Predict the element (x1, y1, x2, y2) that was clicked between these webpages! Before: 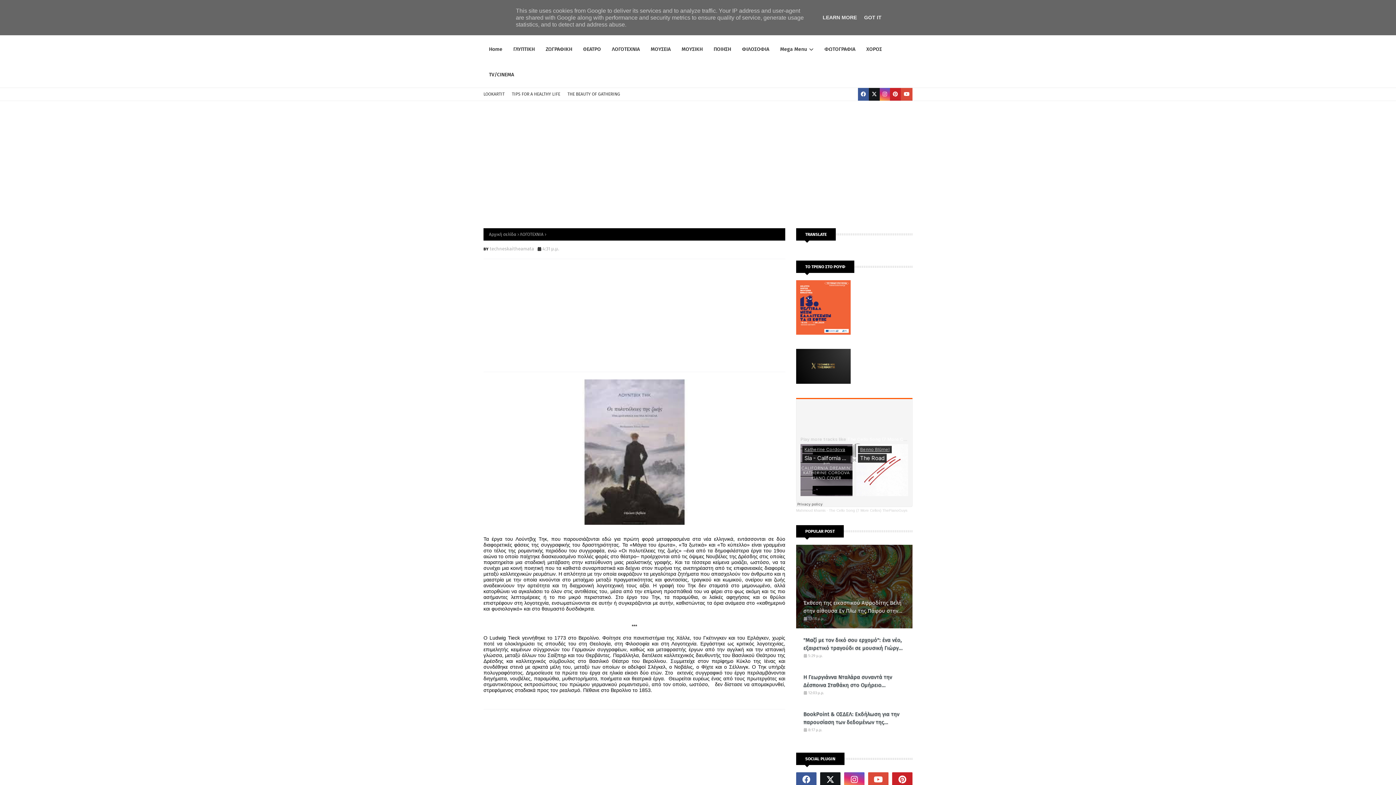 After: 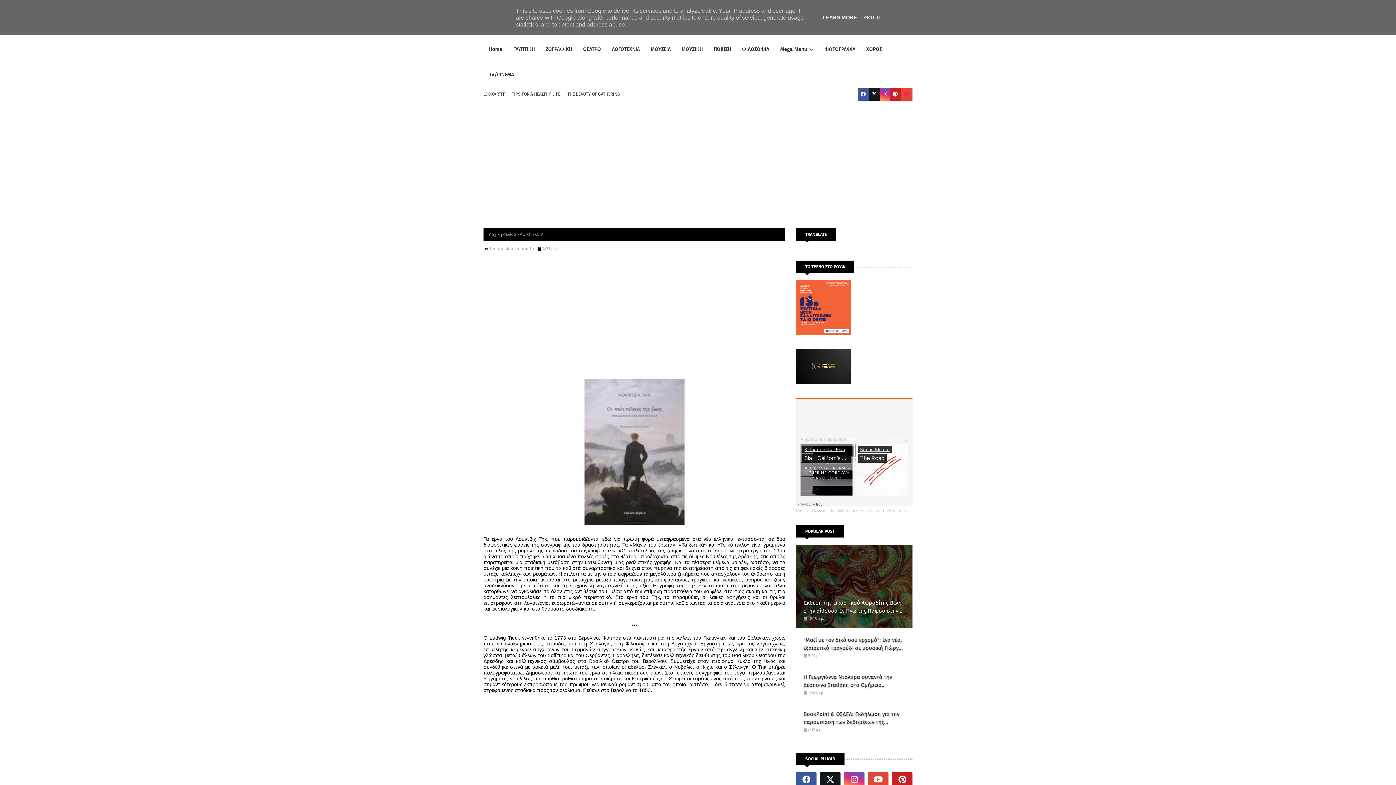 Action: bbox: (901, 88, 912, 100)